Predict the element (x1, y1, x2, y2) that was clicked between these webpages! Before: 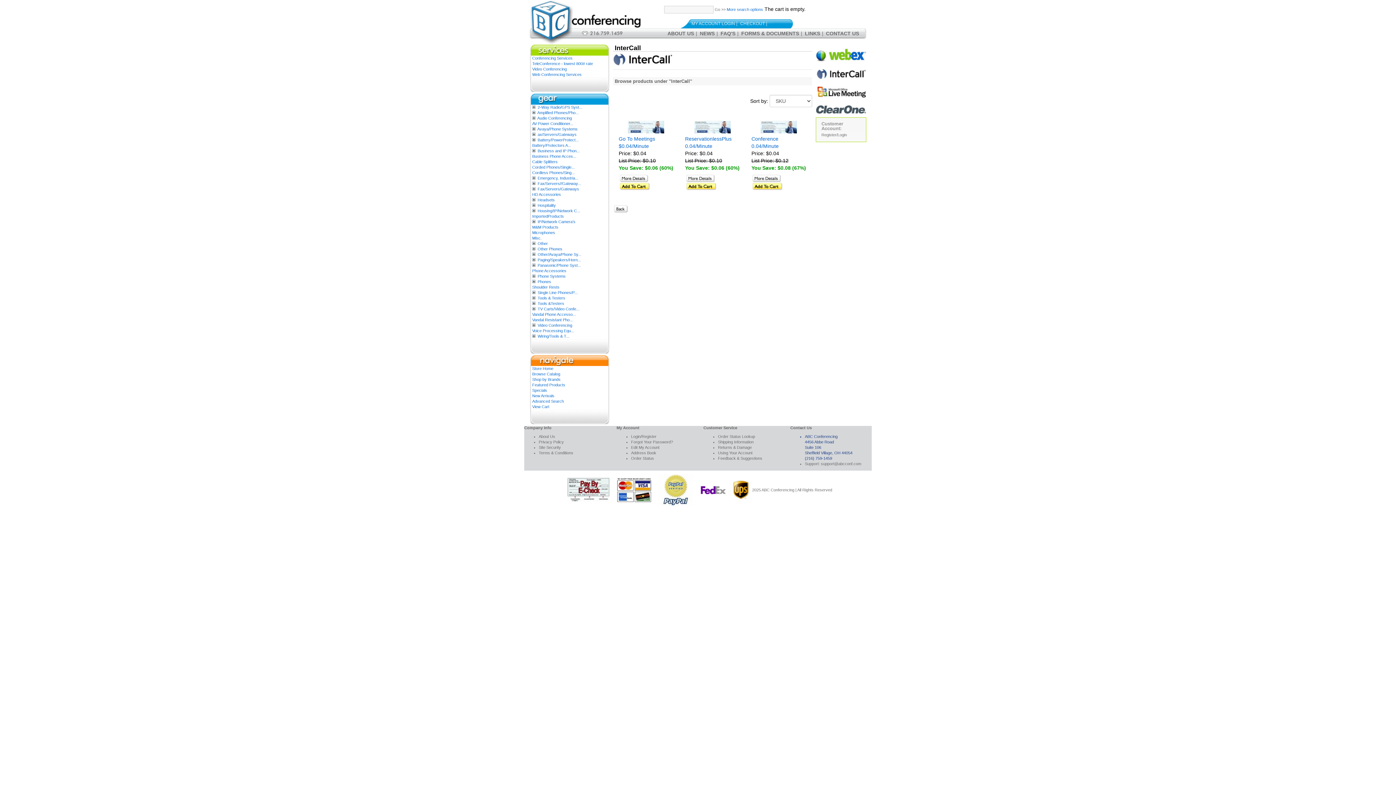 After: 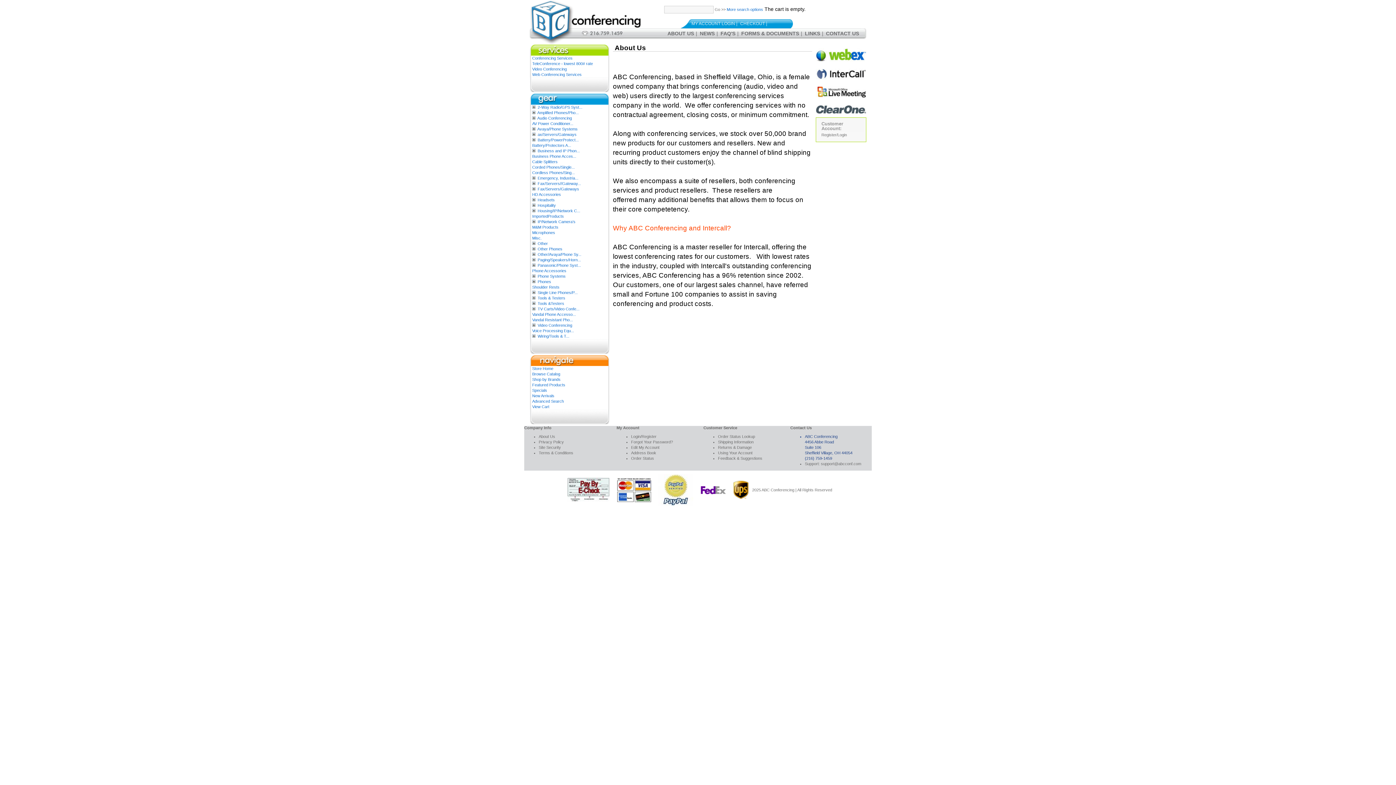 Action: label: About Us bbox: (538, 434, 555, 439)